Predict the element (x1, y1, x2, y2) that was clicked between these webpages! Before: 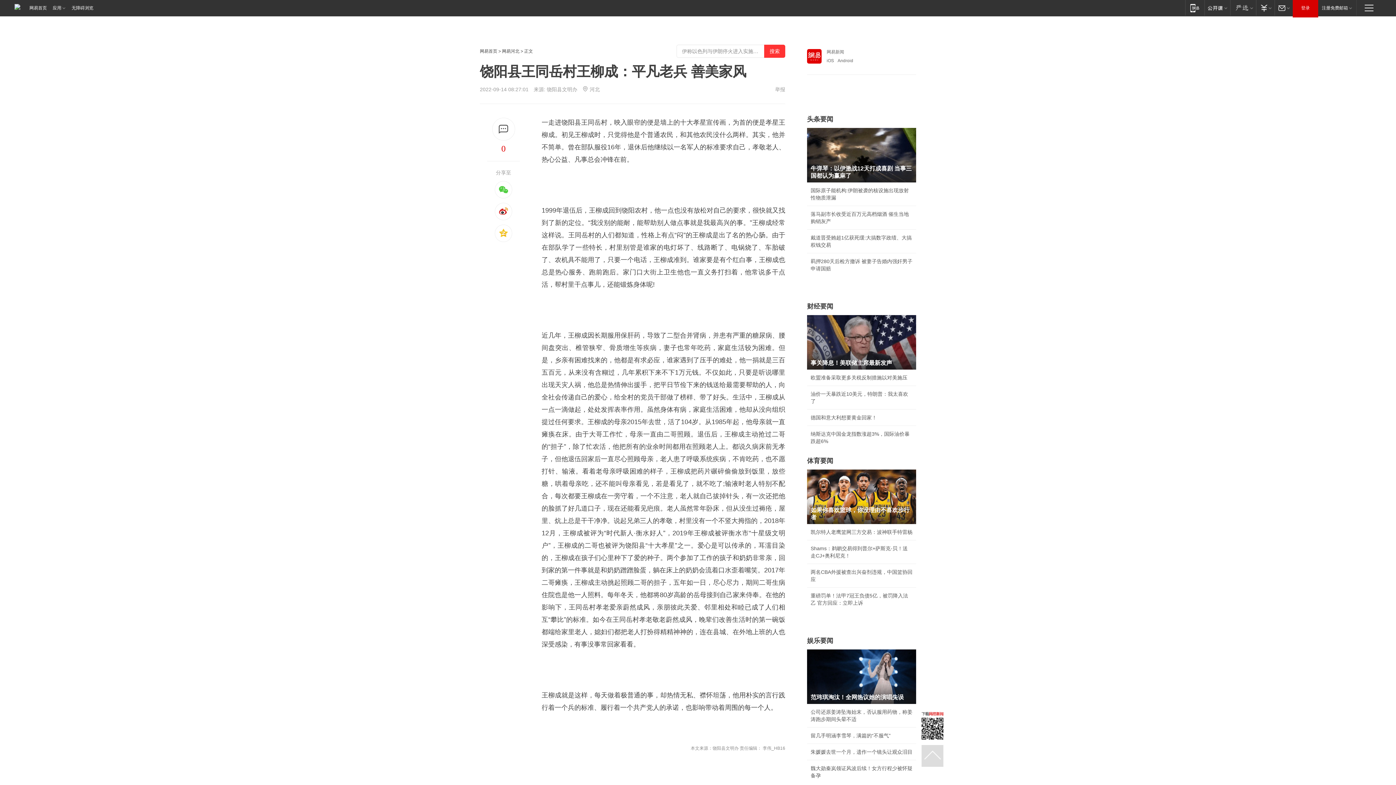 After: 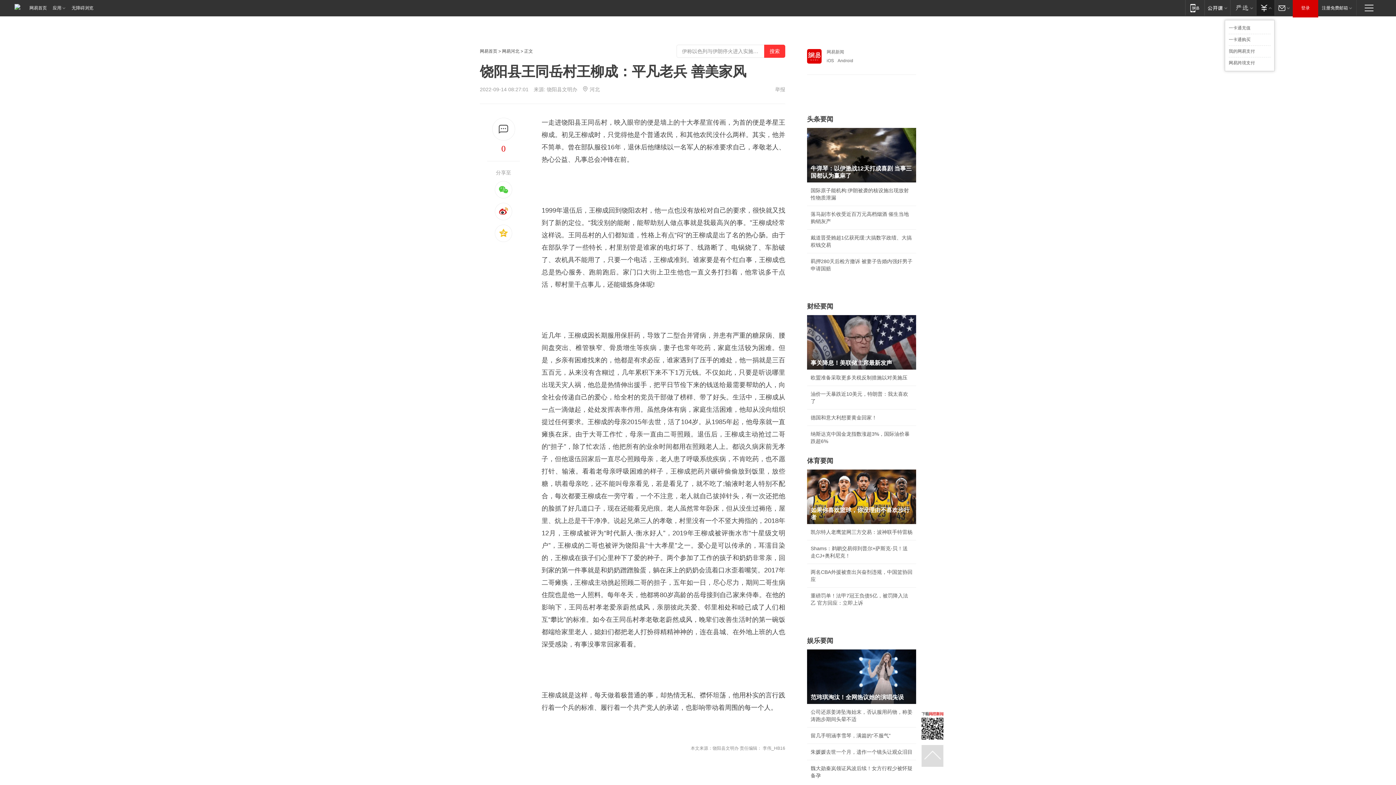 Action: bbox: (1256, 0, 1274, 15) label: 支付